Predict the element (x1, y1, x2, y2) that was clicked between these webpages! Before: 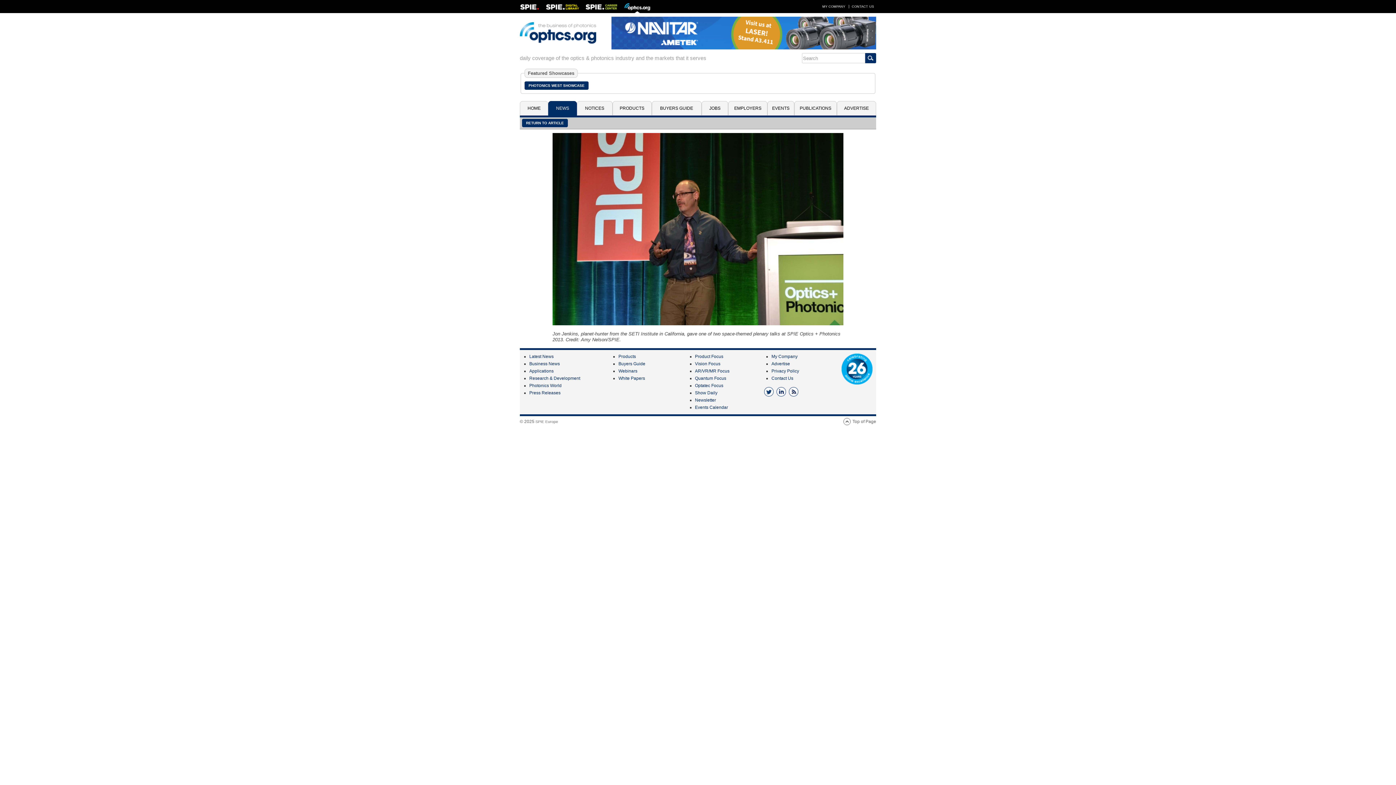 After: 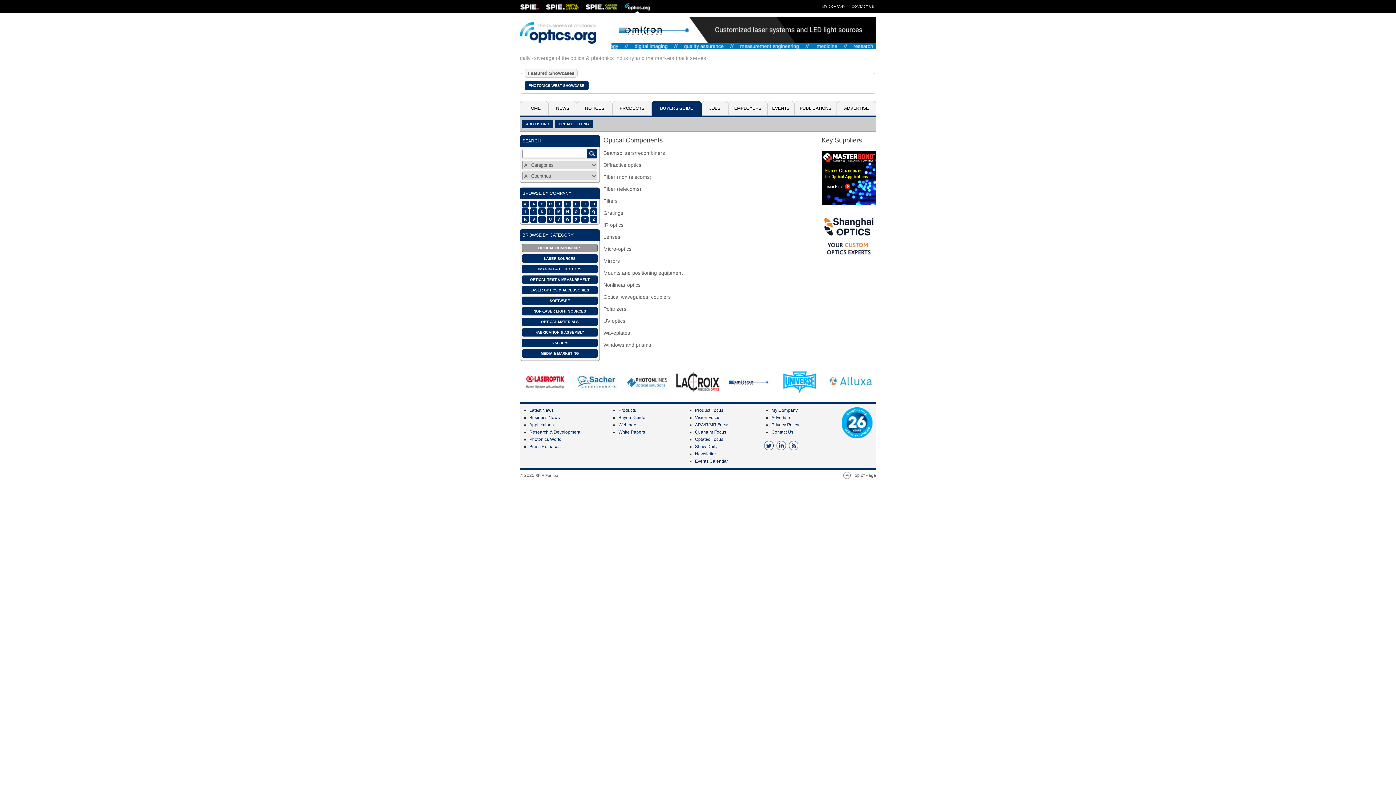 Action: label: Buyers Guide bbox: (618, 361, 645, 366)